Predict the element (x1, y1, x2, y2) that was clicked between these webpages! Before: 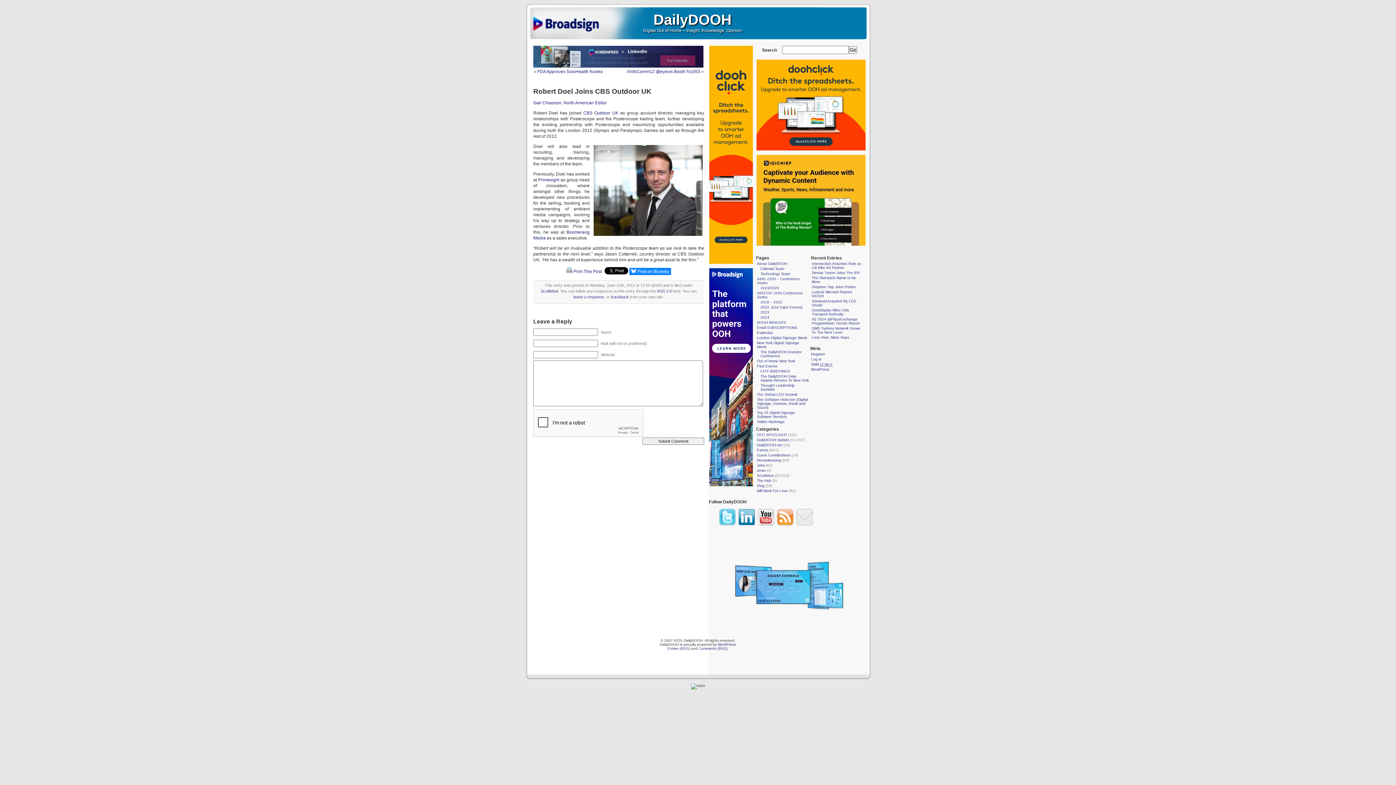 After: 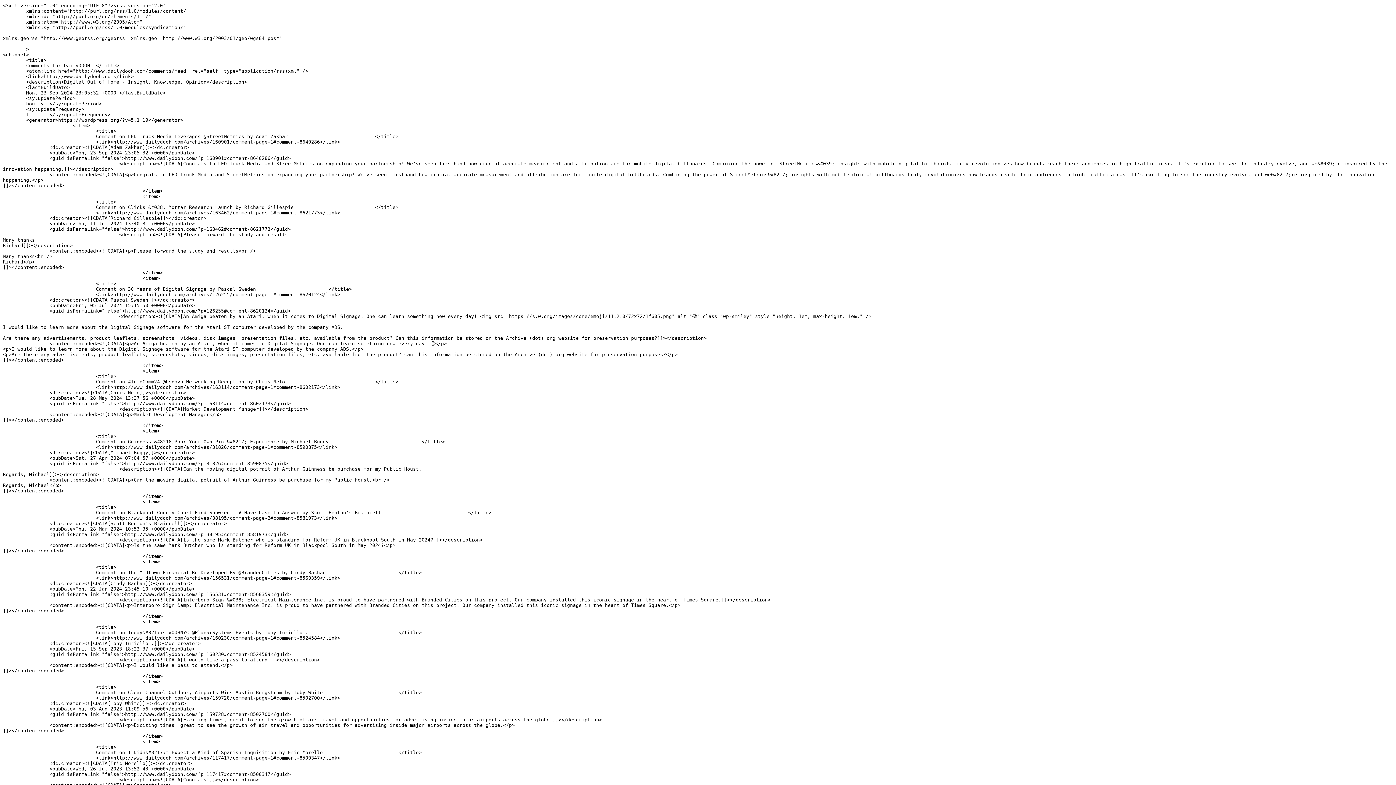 Action: bbox: (698, 646, 727, 650) label: Comments (RSS)